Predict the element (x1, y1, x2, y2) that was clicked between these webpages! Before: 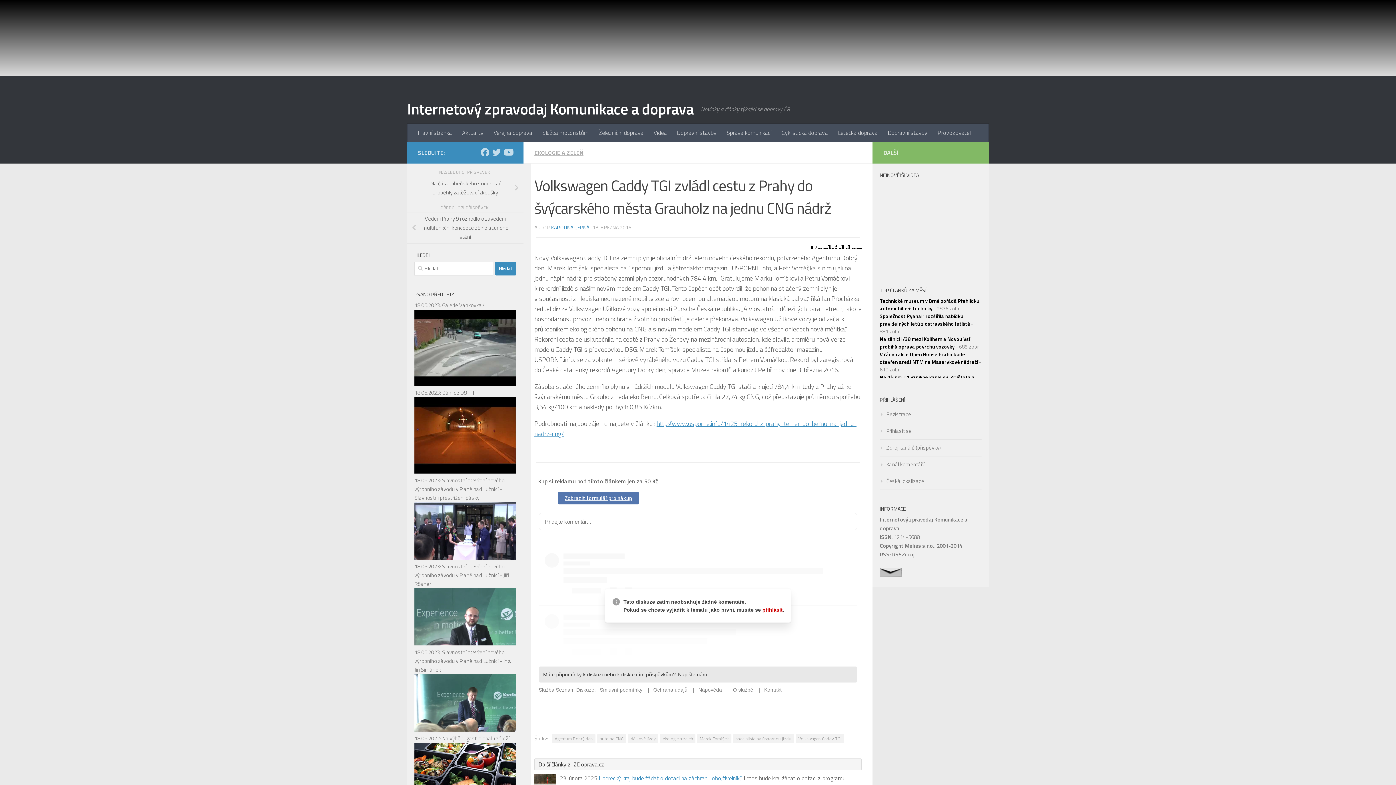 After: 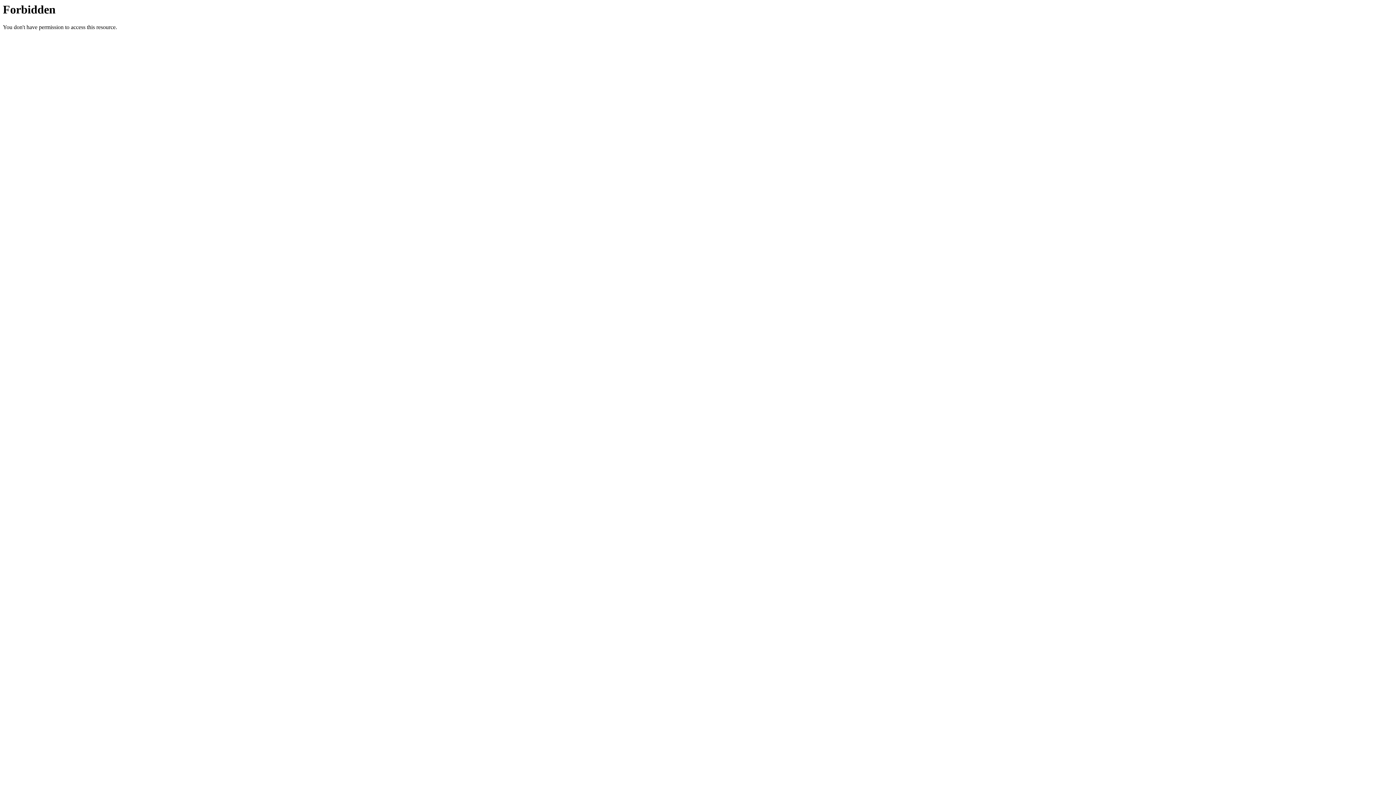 Action: bbox: (880, 410, 911, 418) label: Registrace